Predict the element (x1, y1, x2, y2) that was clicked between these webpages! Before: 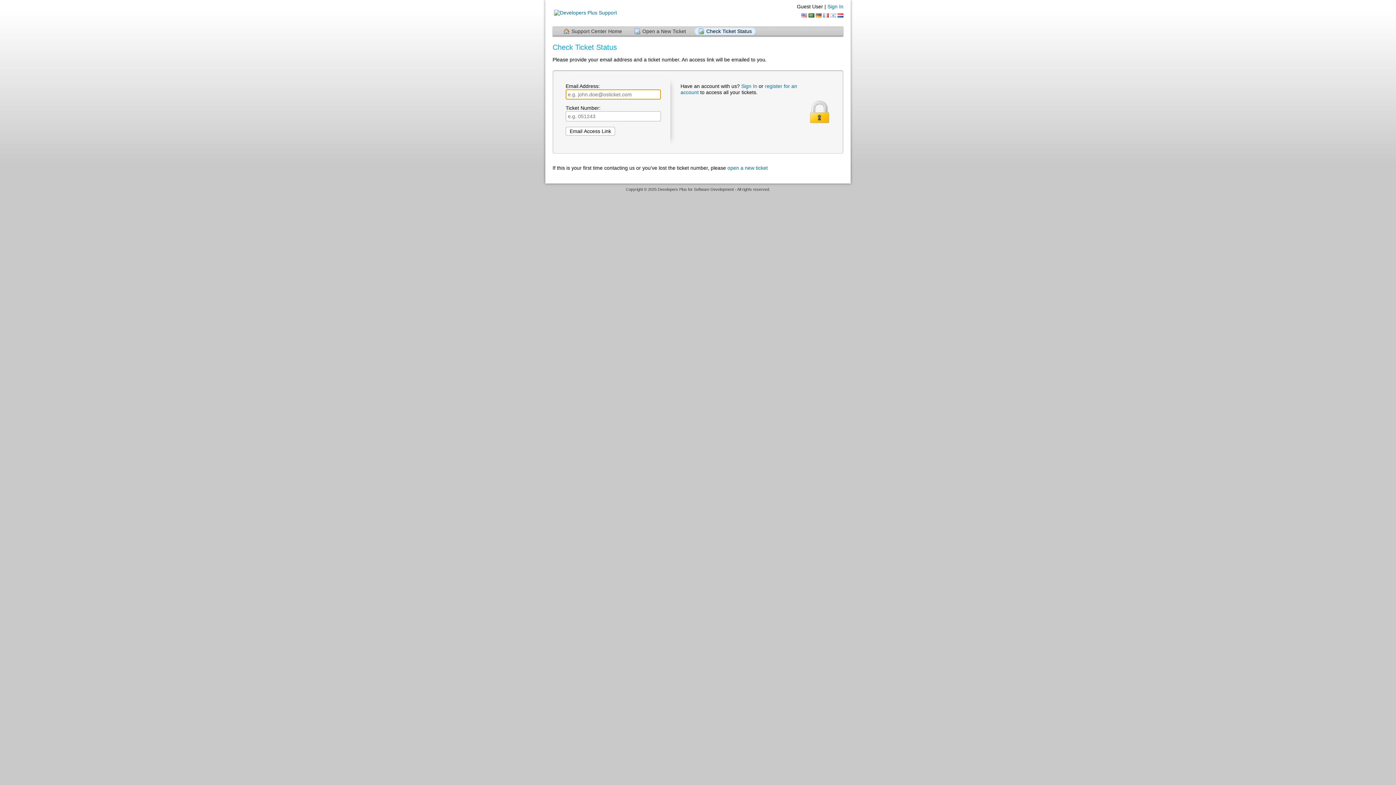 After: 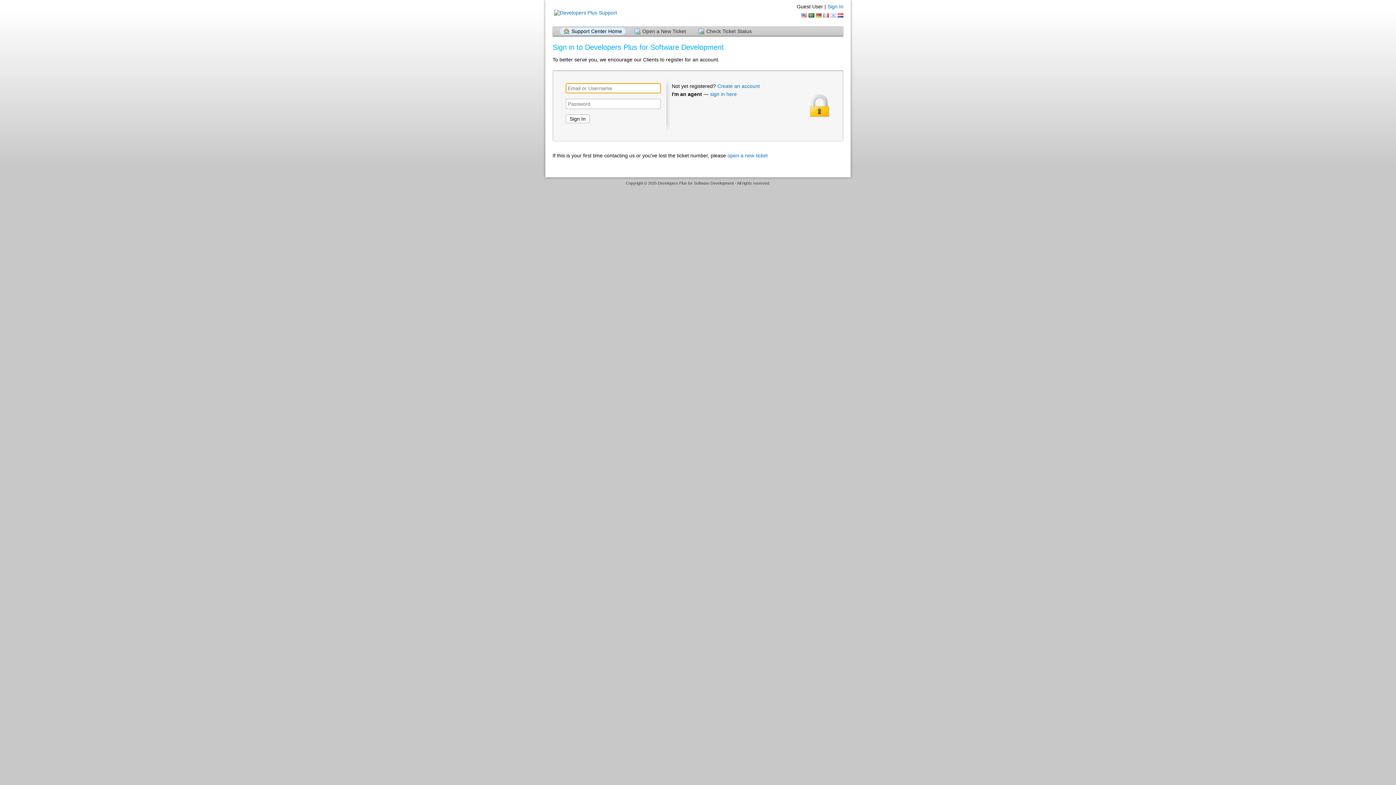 Action: bbox: (741, 83, 757, 89) label: Sign In